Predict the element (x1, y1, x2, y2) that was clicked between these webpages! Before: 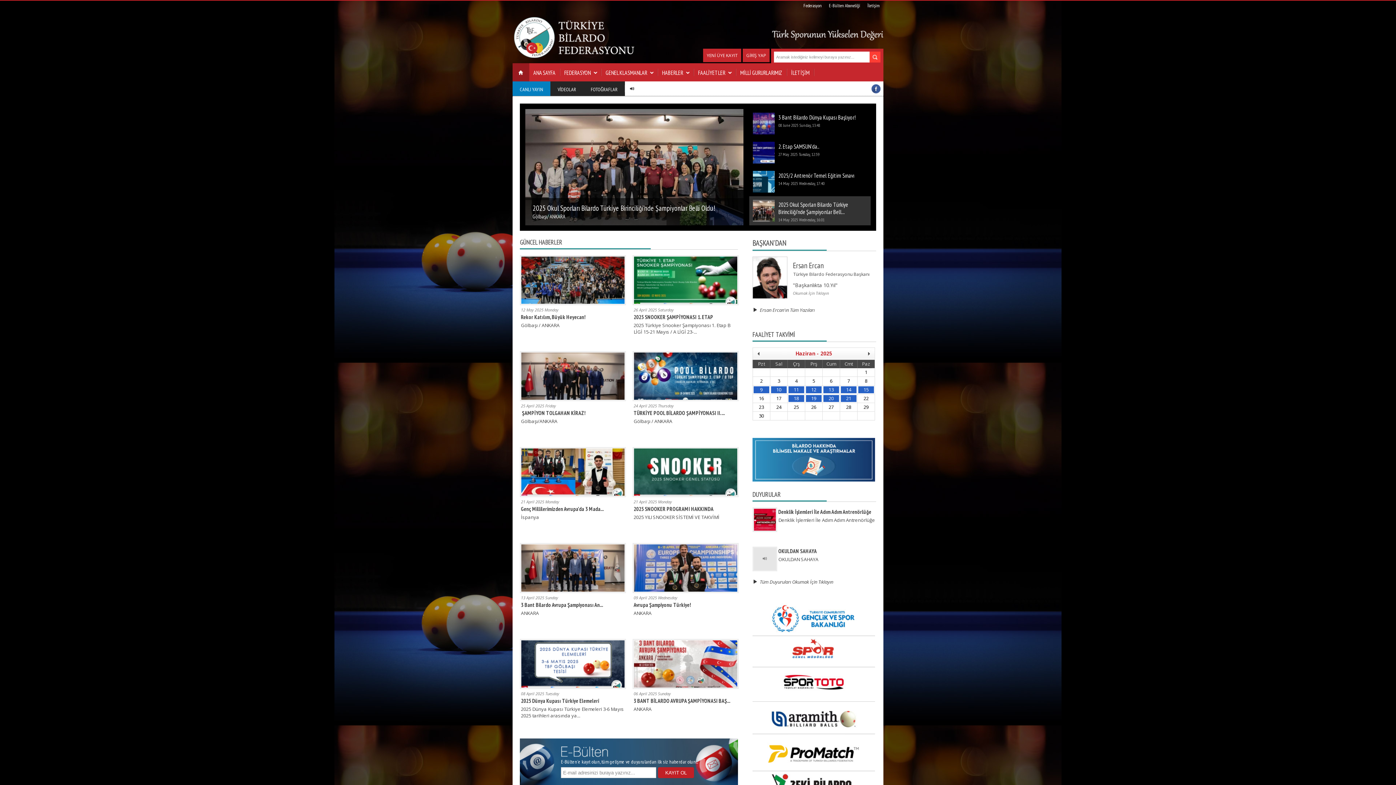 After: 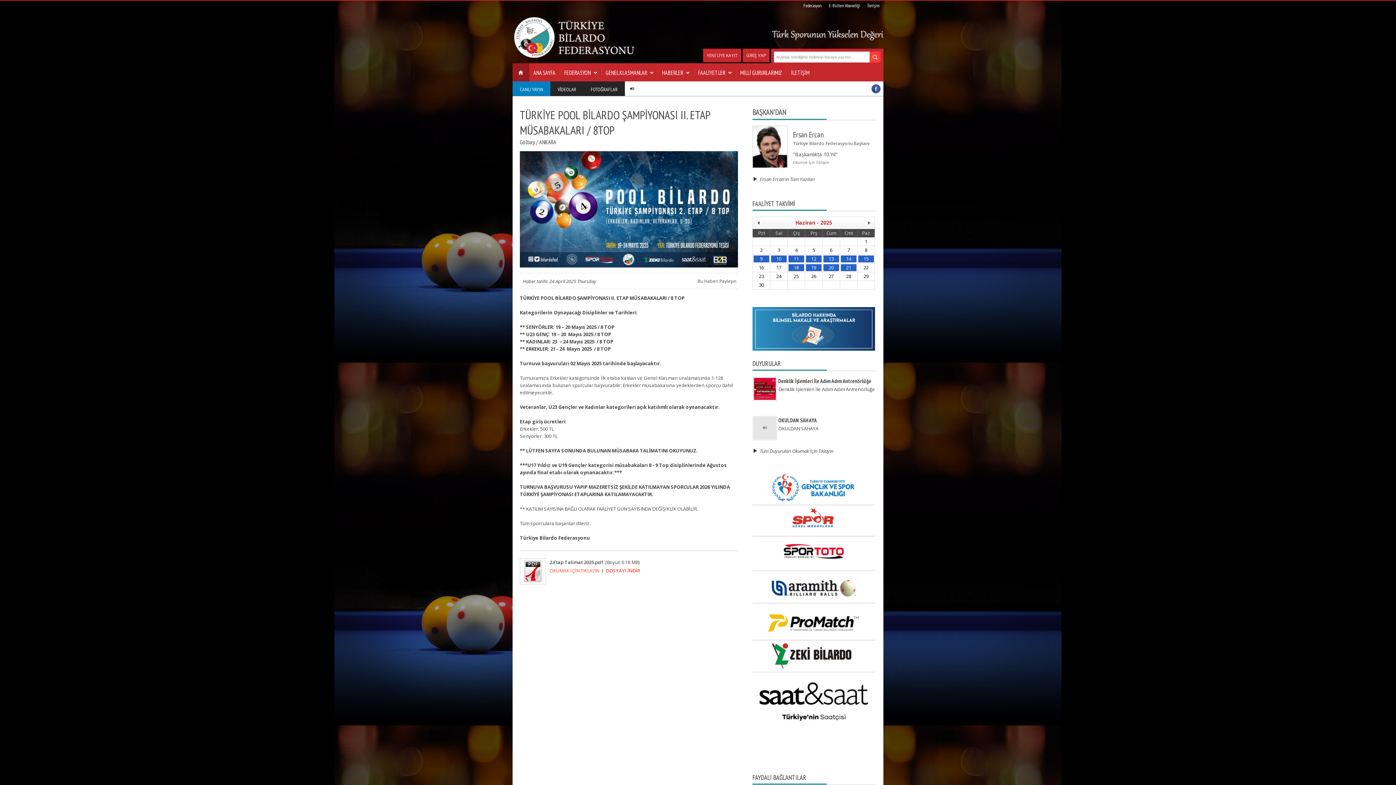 Action: bbox: (632, 351, 738, 440) label: 24 April 2025 Thursday
TÜRKİYE POOL BİLARDO ŞAMPİYONASI II. ...
Gölbaşı / ANKARA